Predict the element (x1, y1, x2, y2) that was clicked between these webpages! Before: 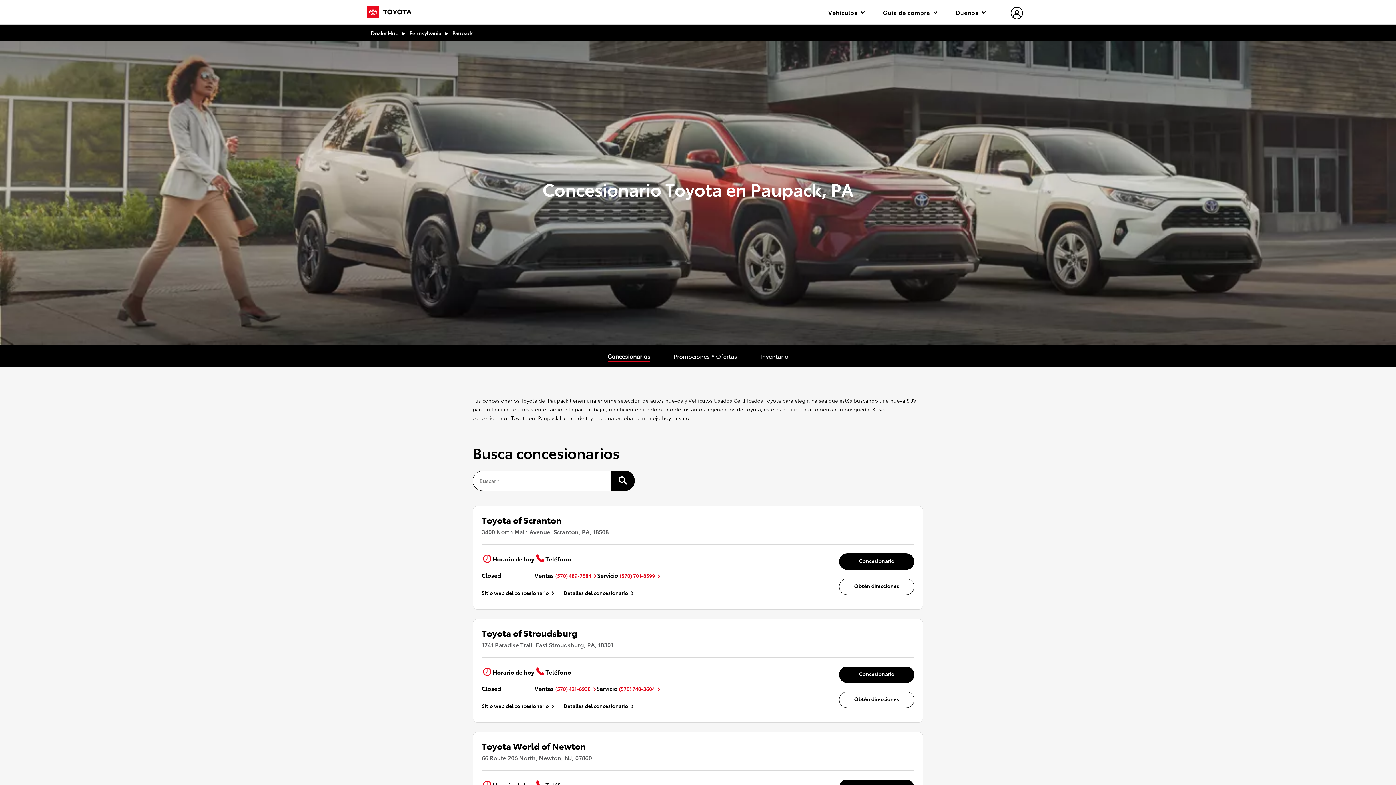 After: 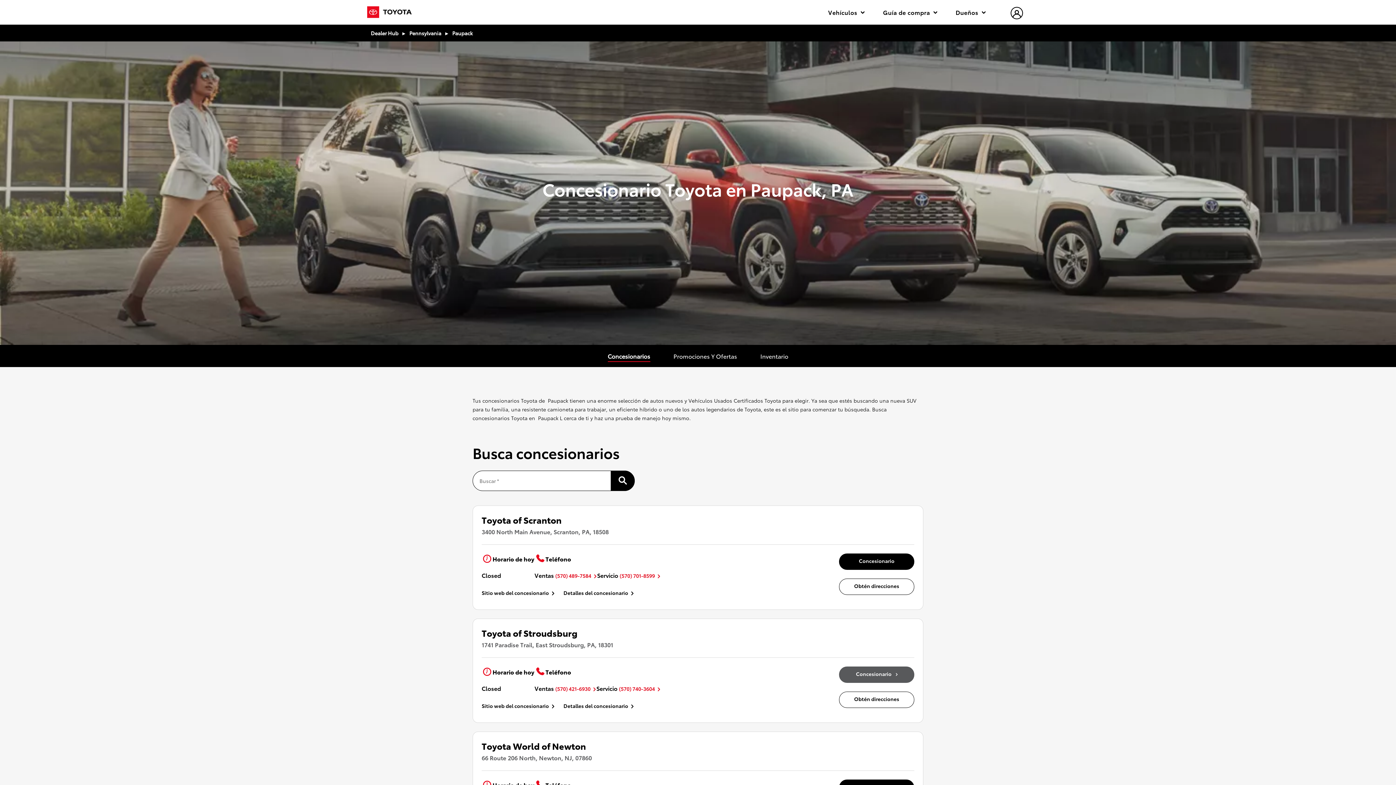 Action: bbox: (839, 666, 914, 683) label: Concesionario